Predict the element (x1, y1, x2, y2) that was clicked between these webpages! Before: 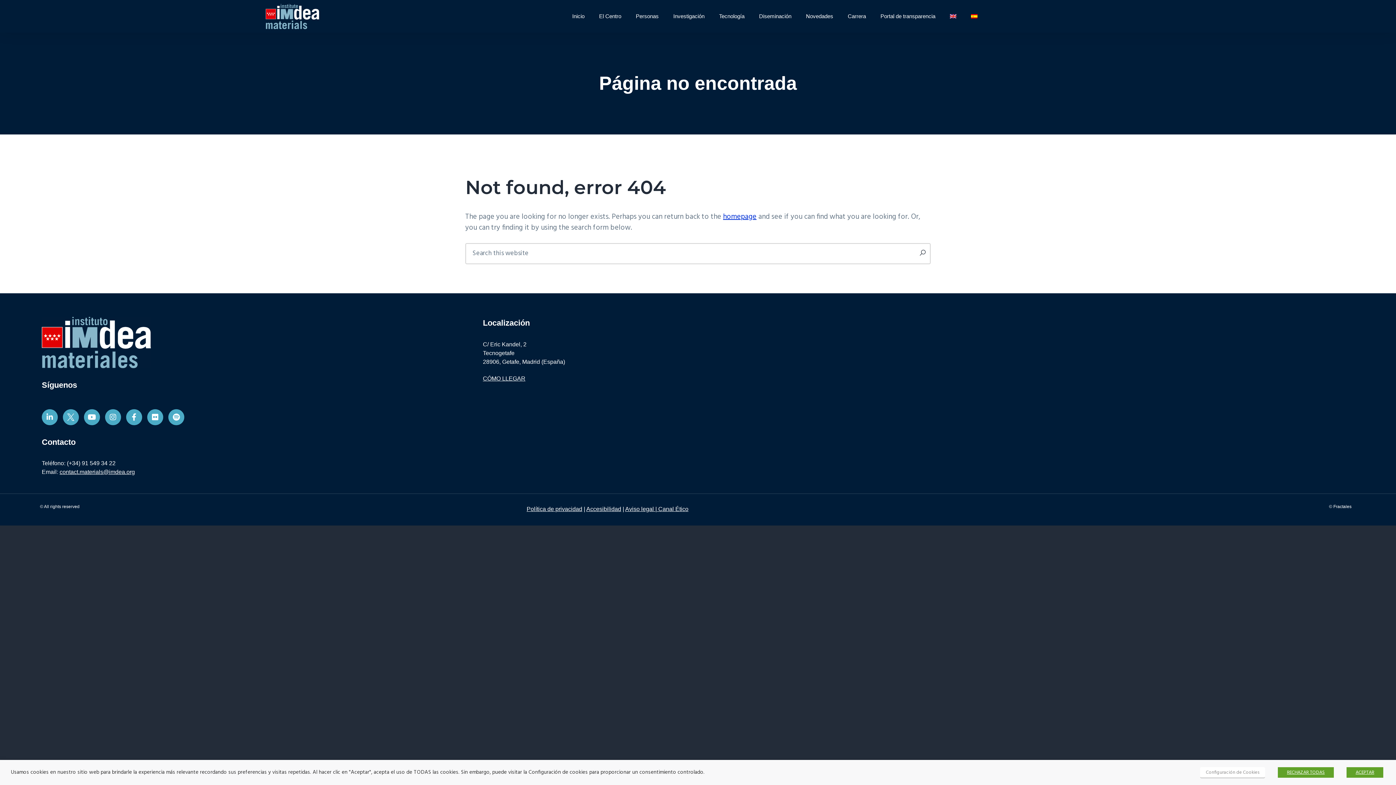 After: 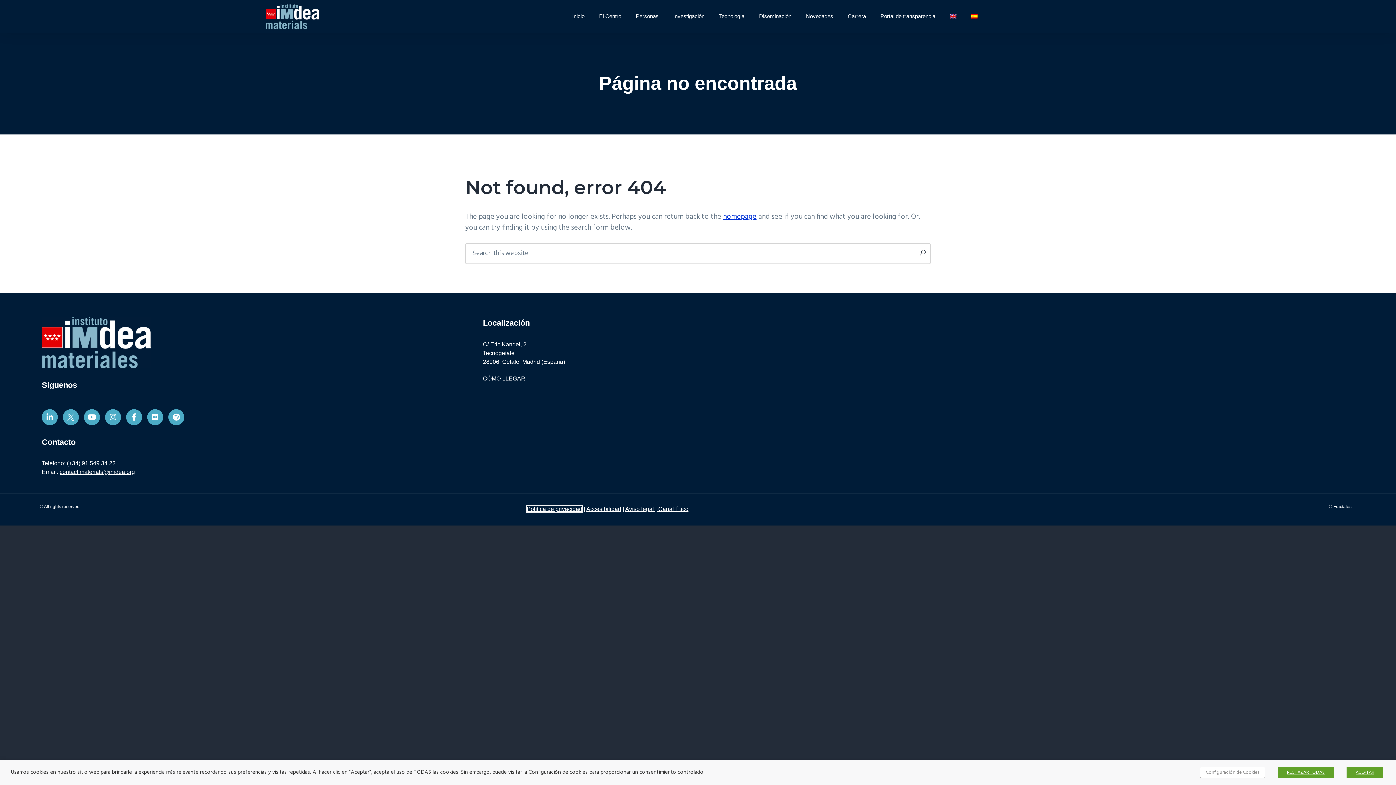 Action: label: Política de privacidad bbox: (526, 506, 582, 512)